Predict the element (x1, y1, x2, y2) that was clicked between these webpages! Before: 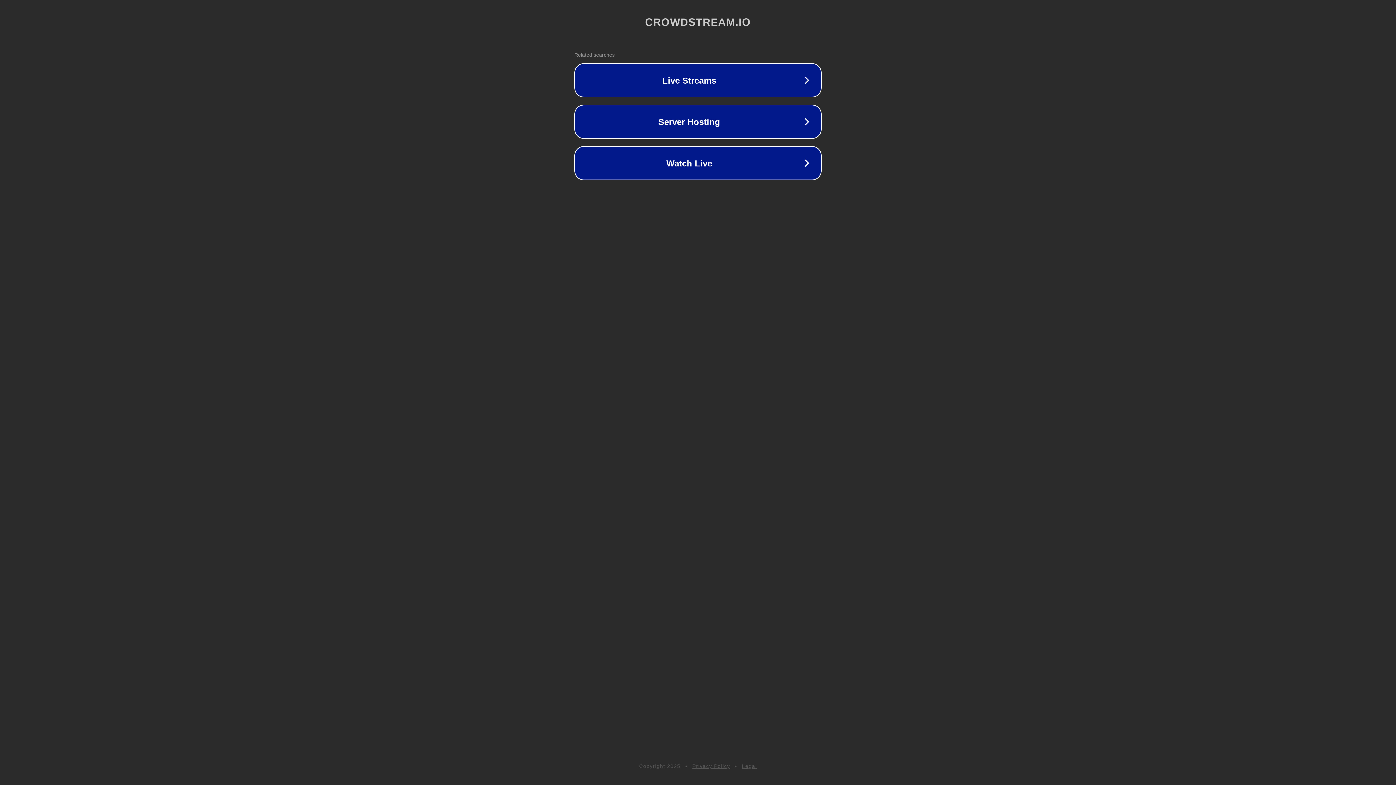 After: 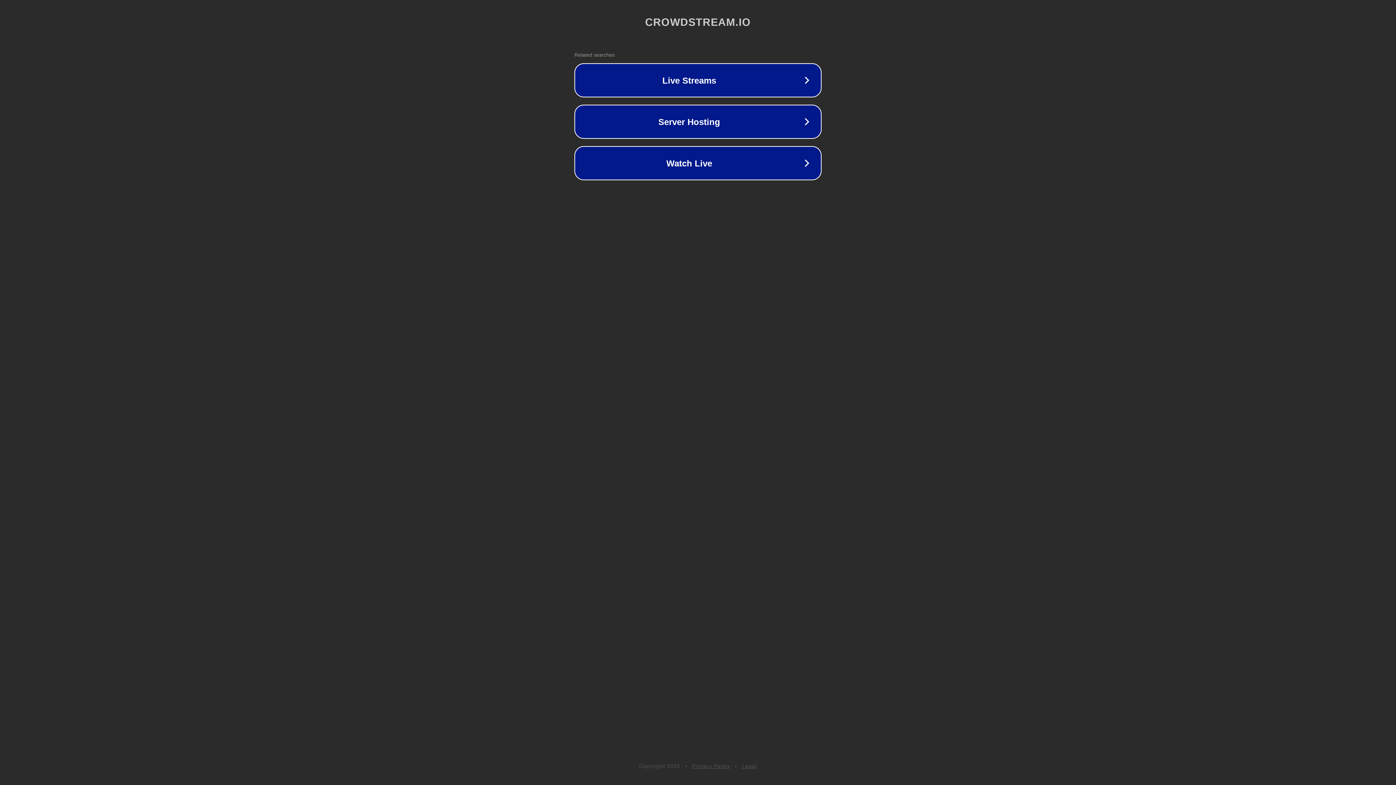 Action: label: Legal bbox: (742, 763, 757, 769)